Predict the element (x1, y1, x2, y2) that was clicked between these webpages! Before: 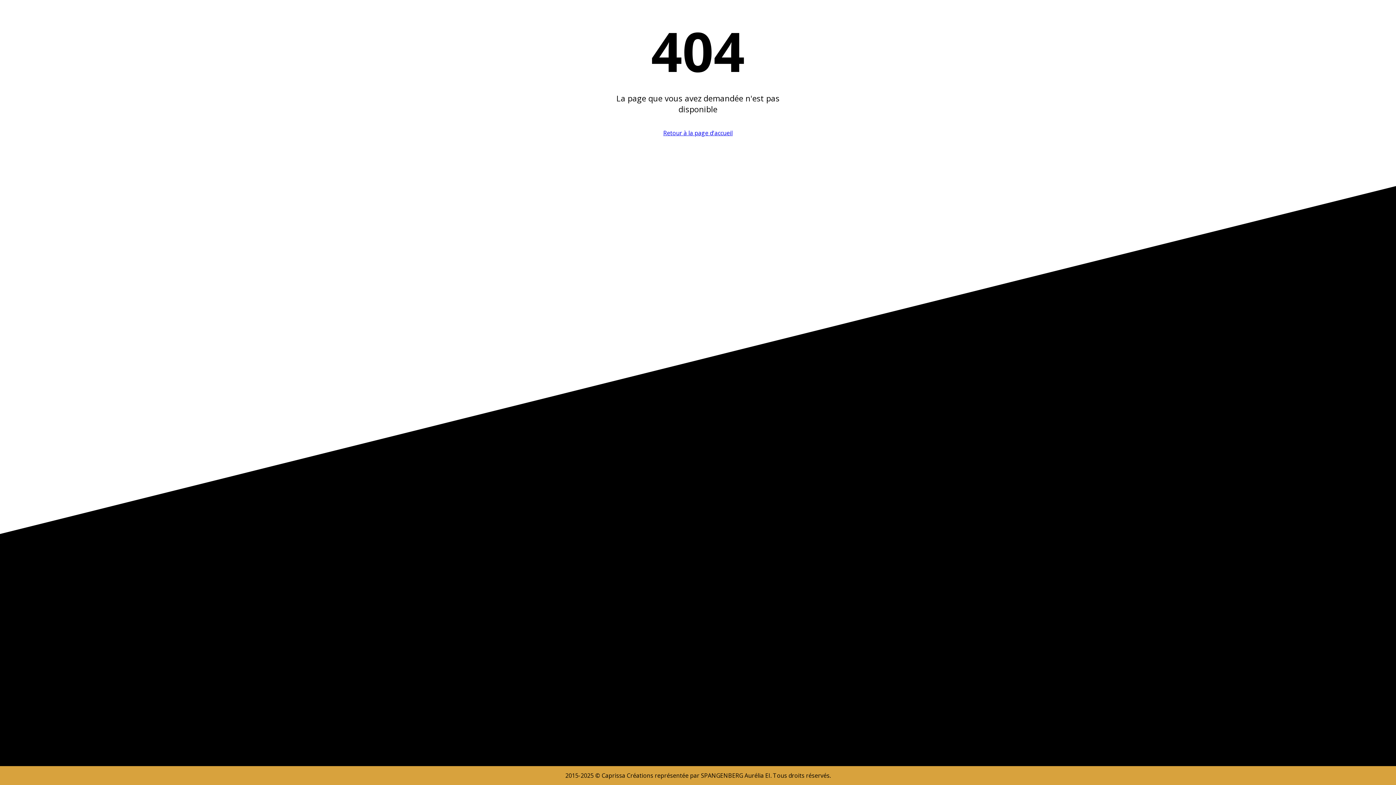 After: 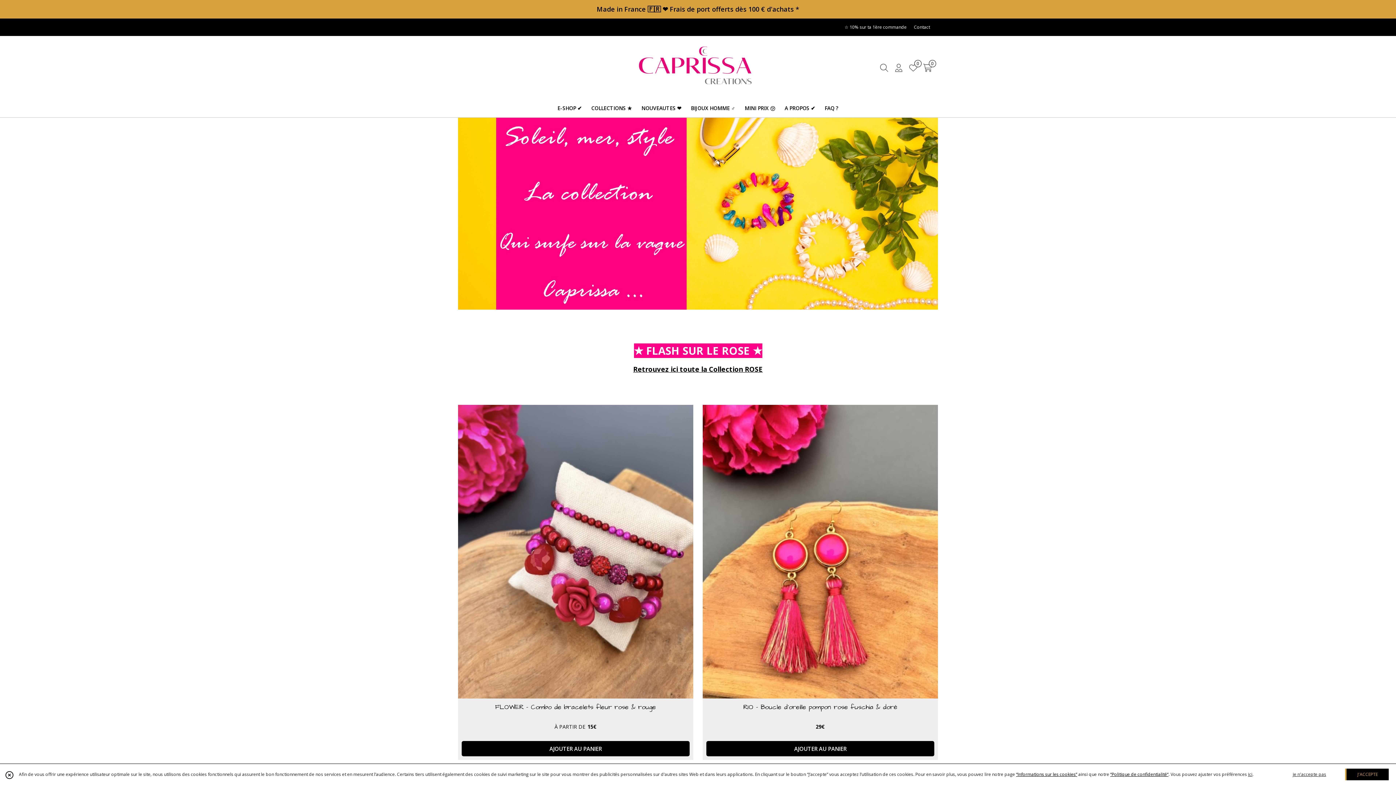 Action: bbox: (663, 129, 732, 137) label: Retour à la page d'accueil